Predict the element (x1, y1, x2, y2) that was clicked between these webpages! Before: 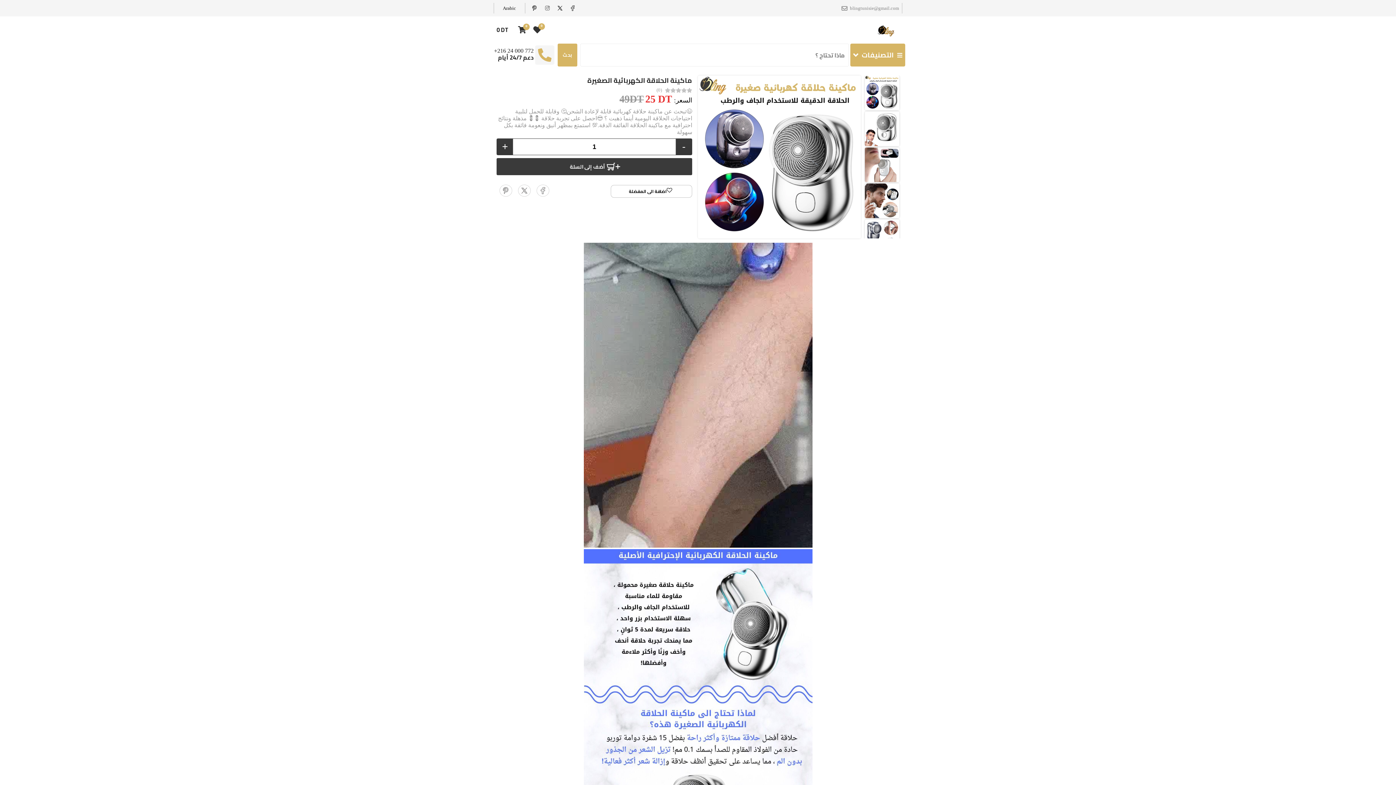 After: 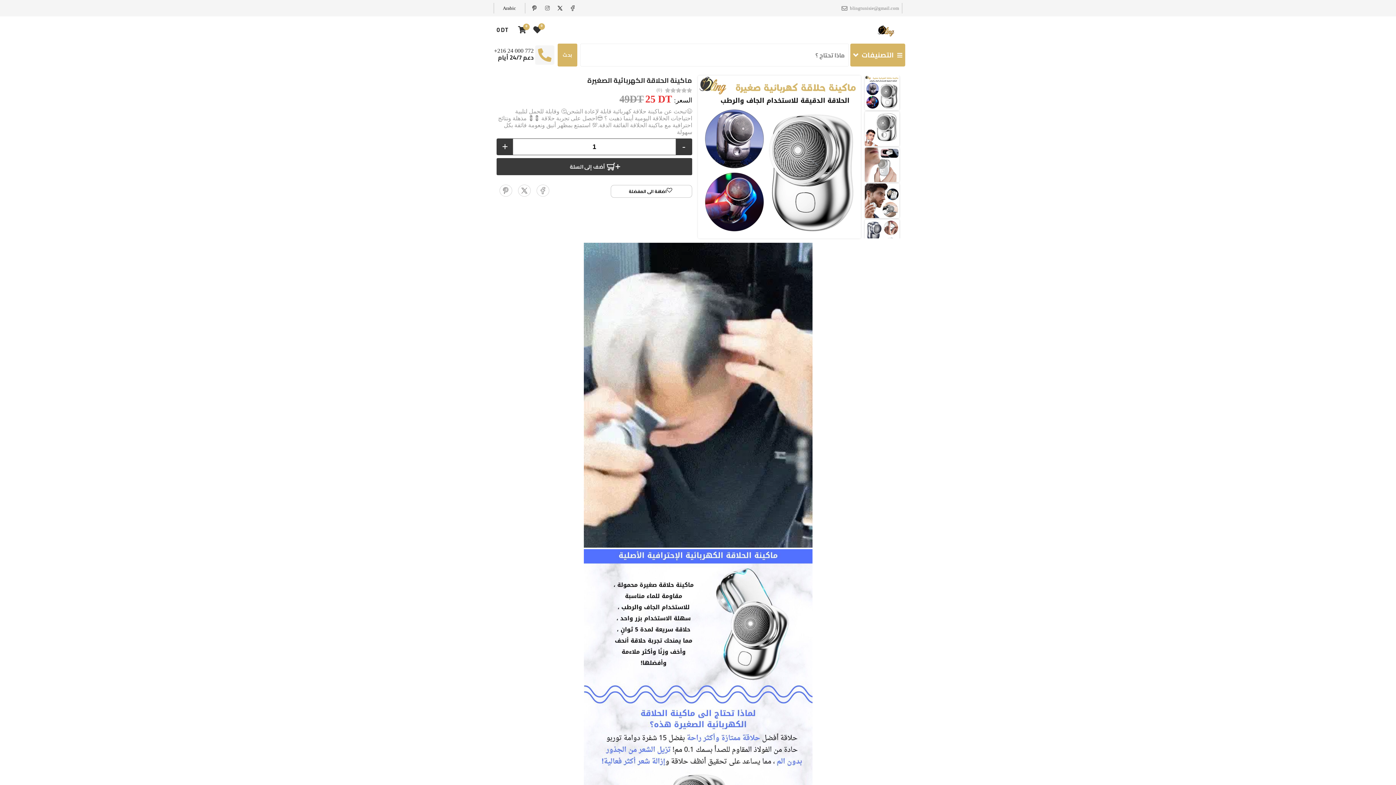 Action: label: - bbox: (676, 138, 692, 154)